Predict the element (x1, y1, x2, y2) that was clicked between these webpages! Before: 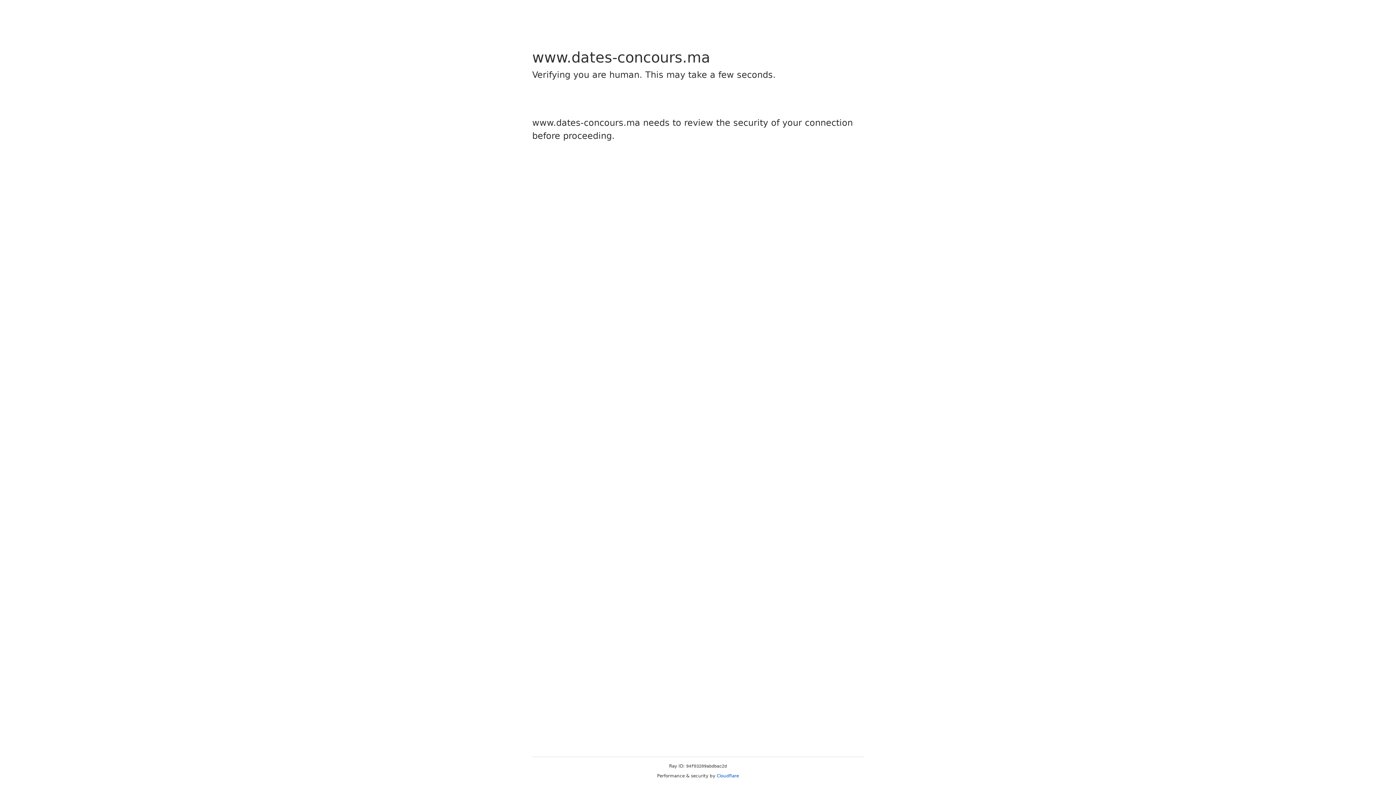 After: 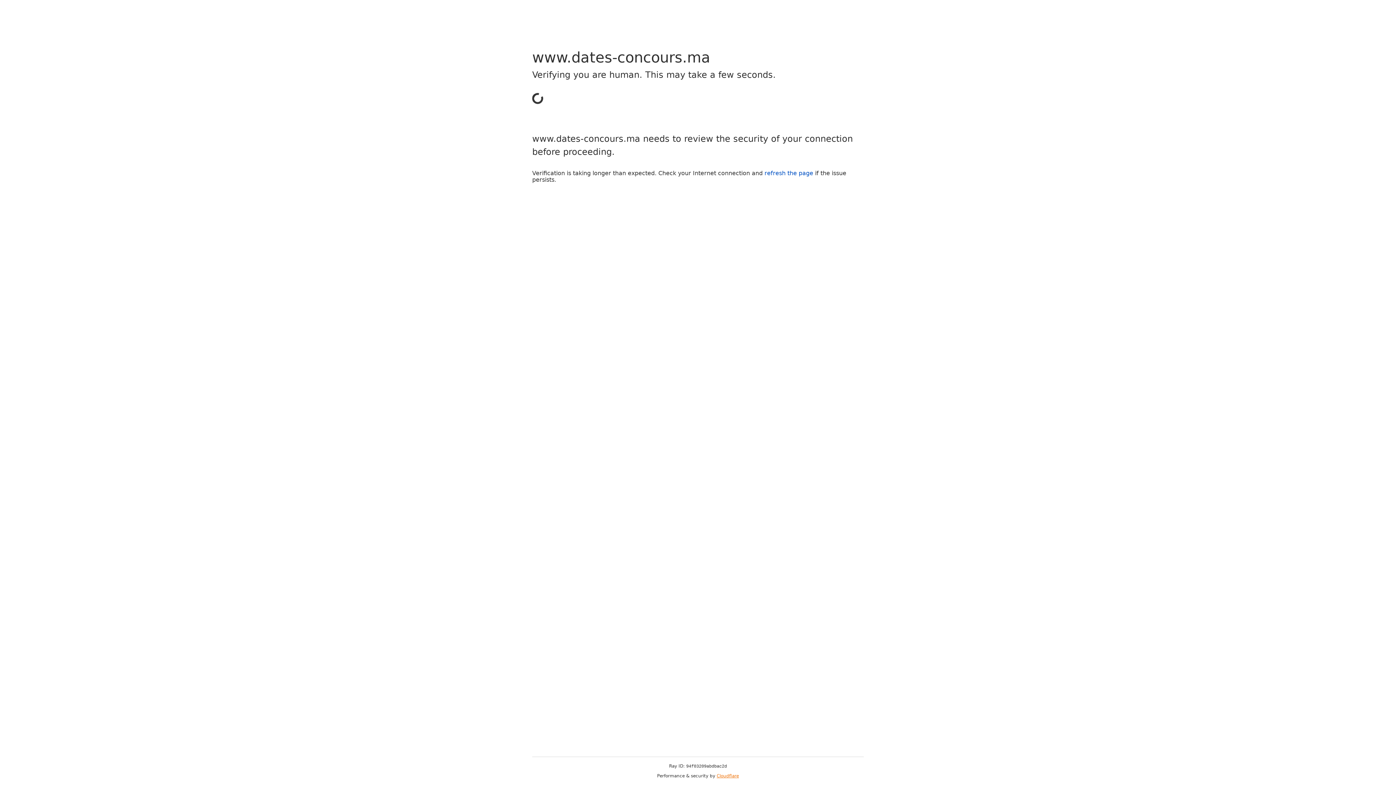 Action: label: Cloudflare bbox: (716, 773, 739, 778)